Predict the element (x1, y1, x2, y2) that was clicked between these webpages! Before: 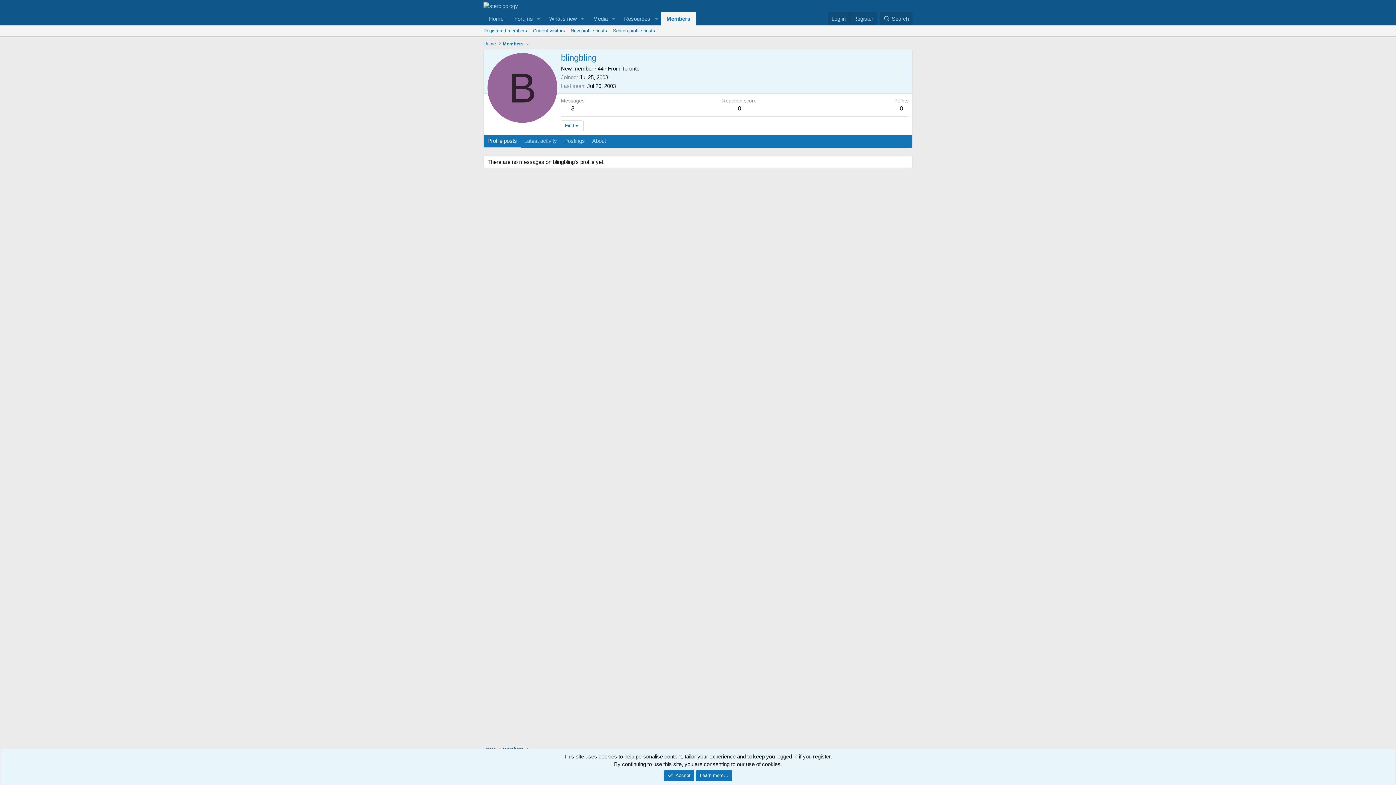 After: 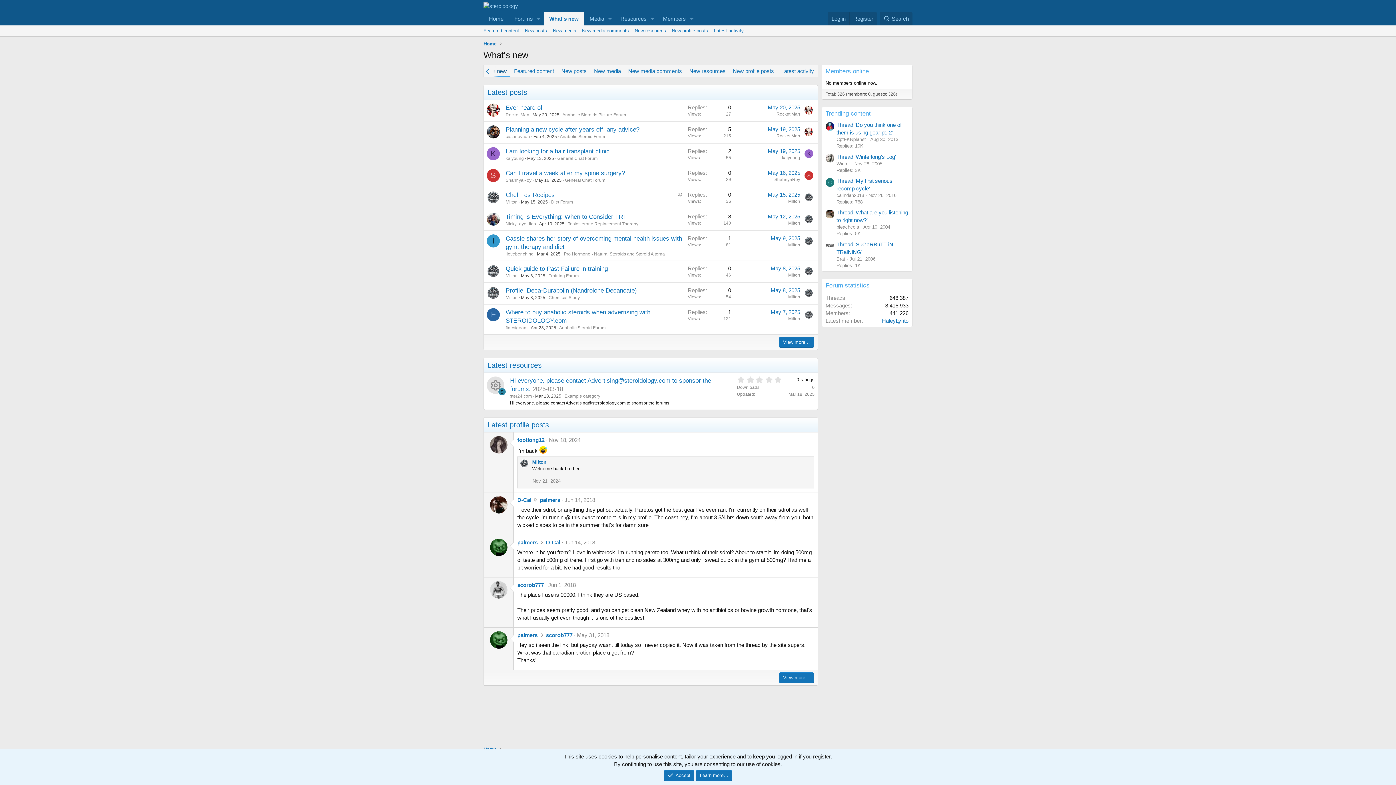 Action: bbox: (543, 12, 577, 25) label: What's new